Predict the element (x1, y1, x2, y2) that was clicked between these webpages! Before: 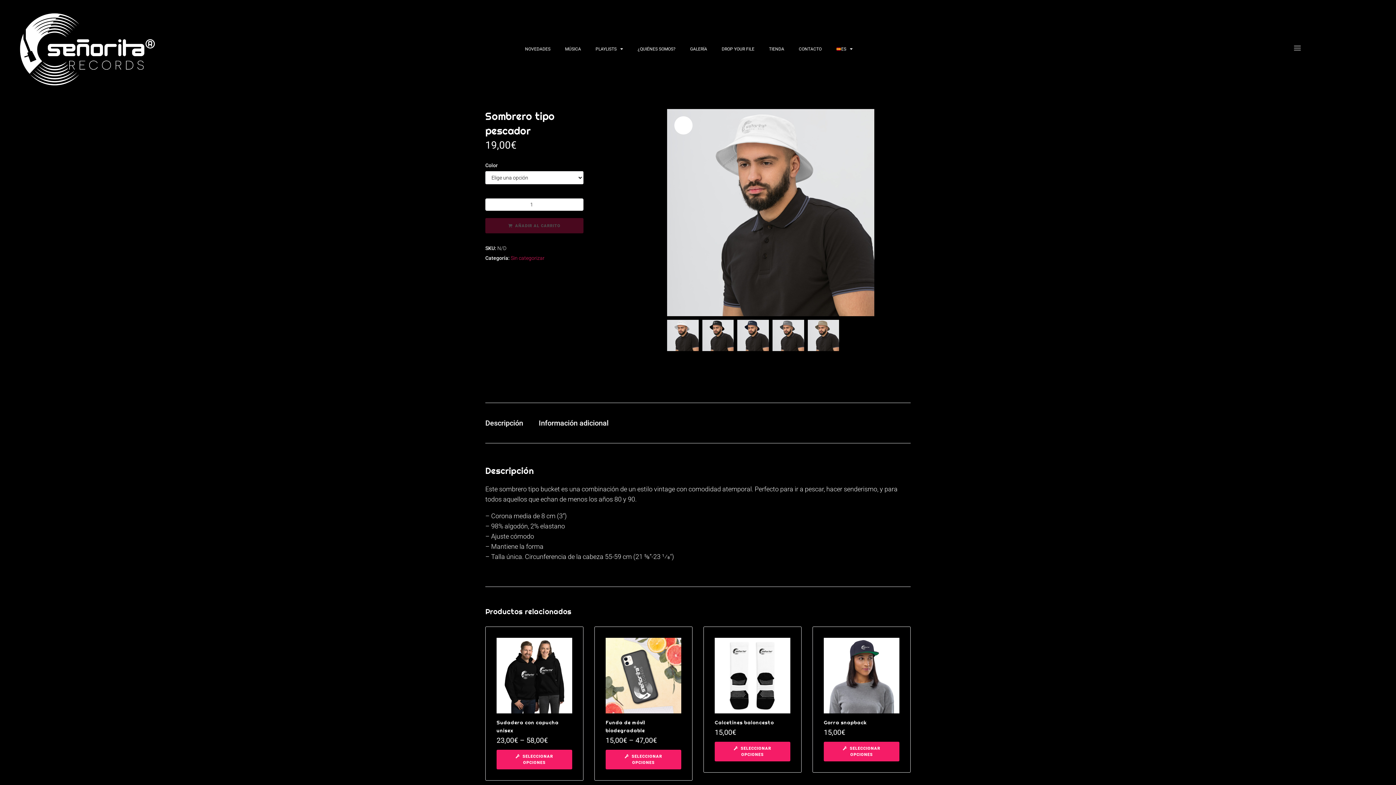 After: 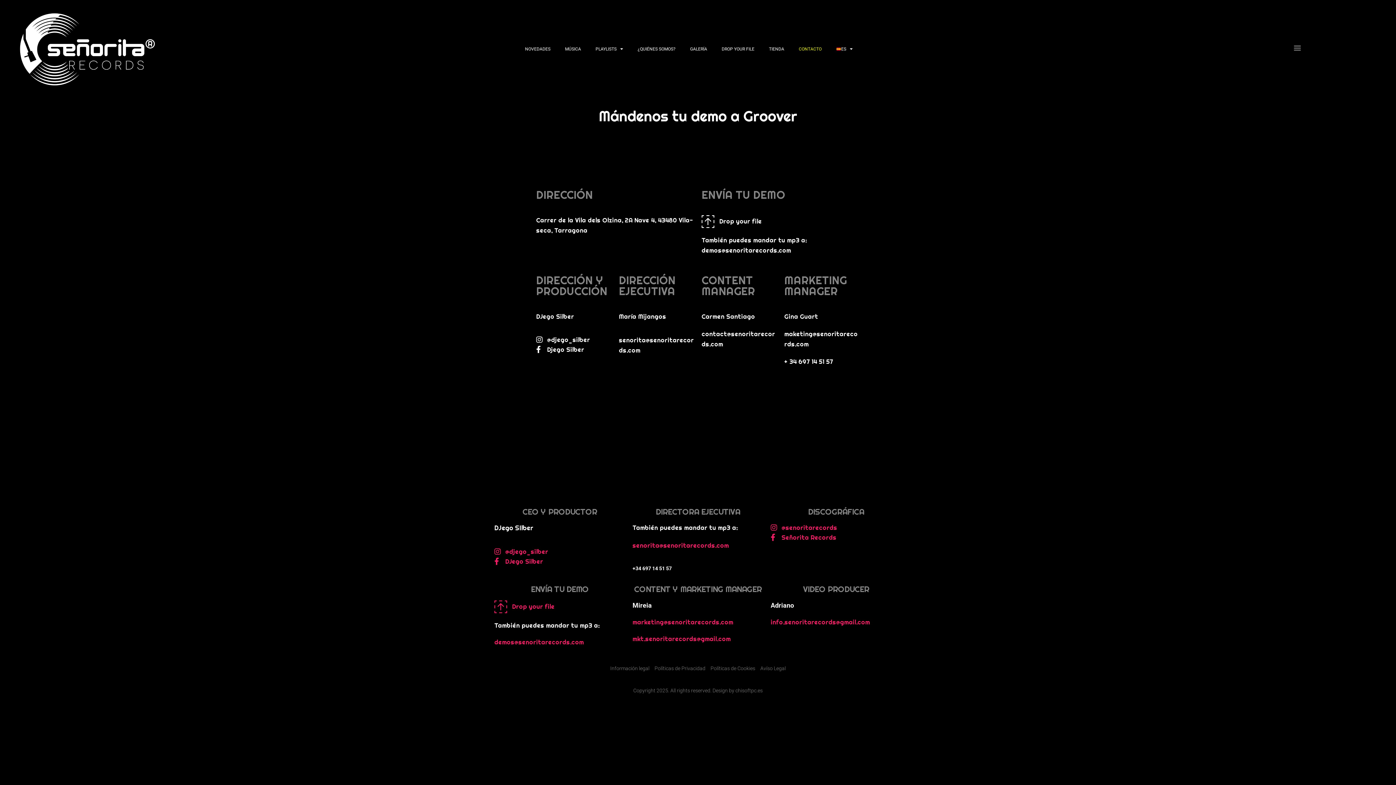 Action: bbox: (791, 40, 829, 57) label: CONTACTO